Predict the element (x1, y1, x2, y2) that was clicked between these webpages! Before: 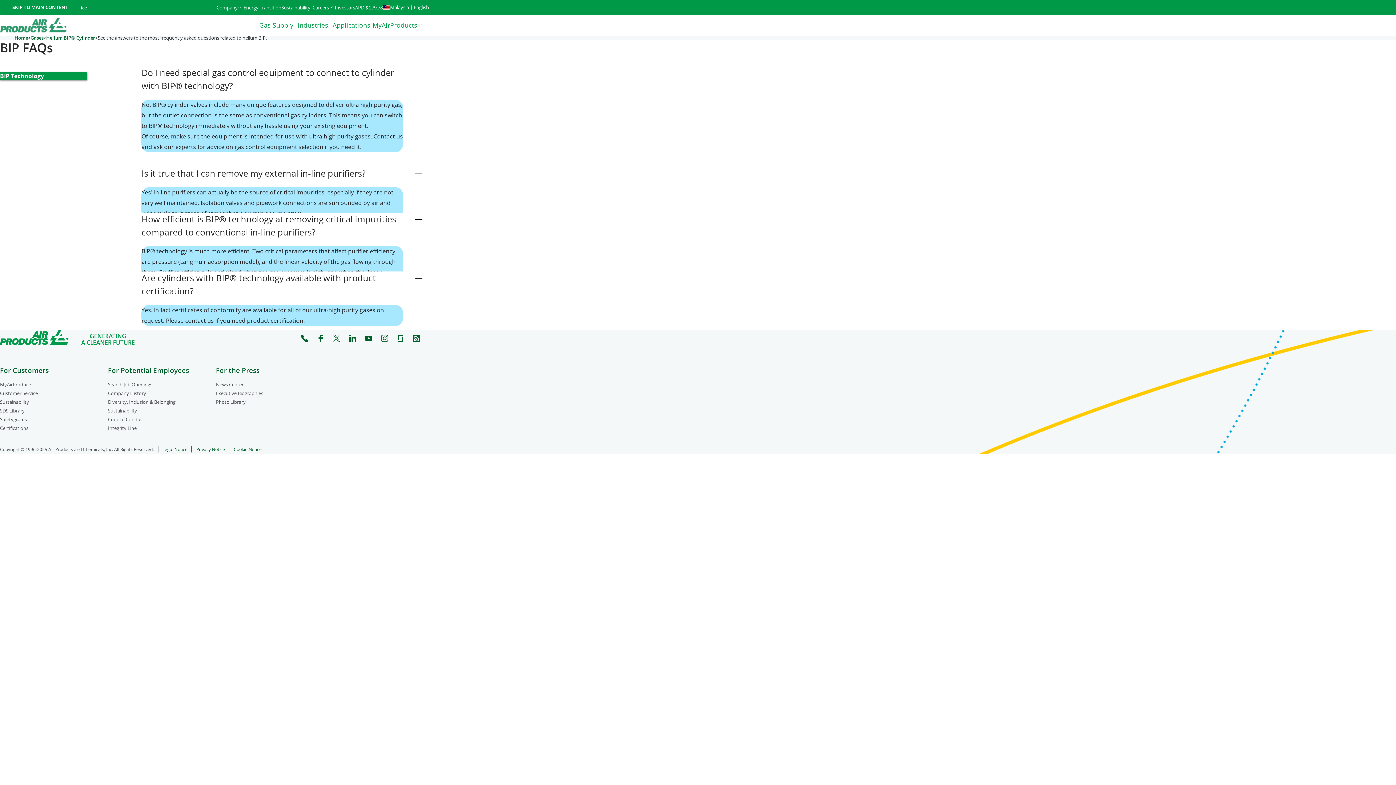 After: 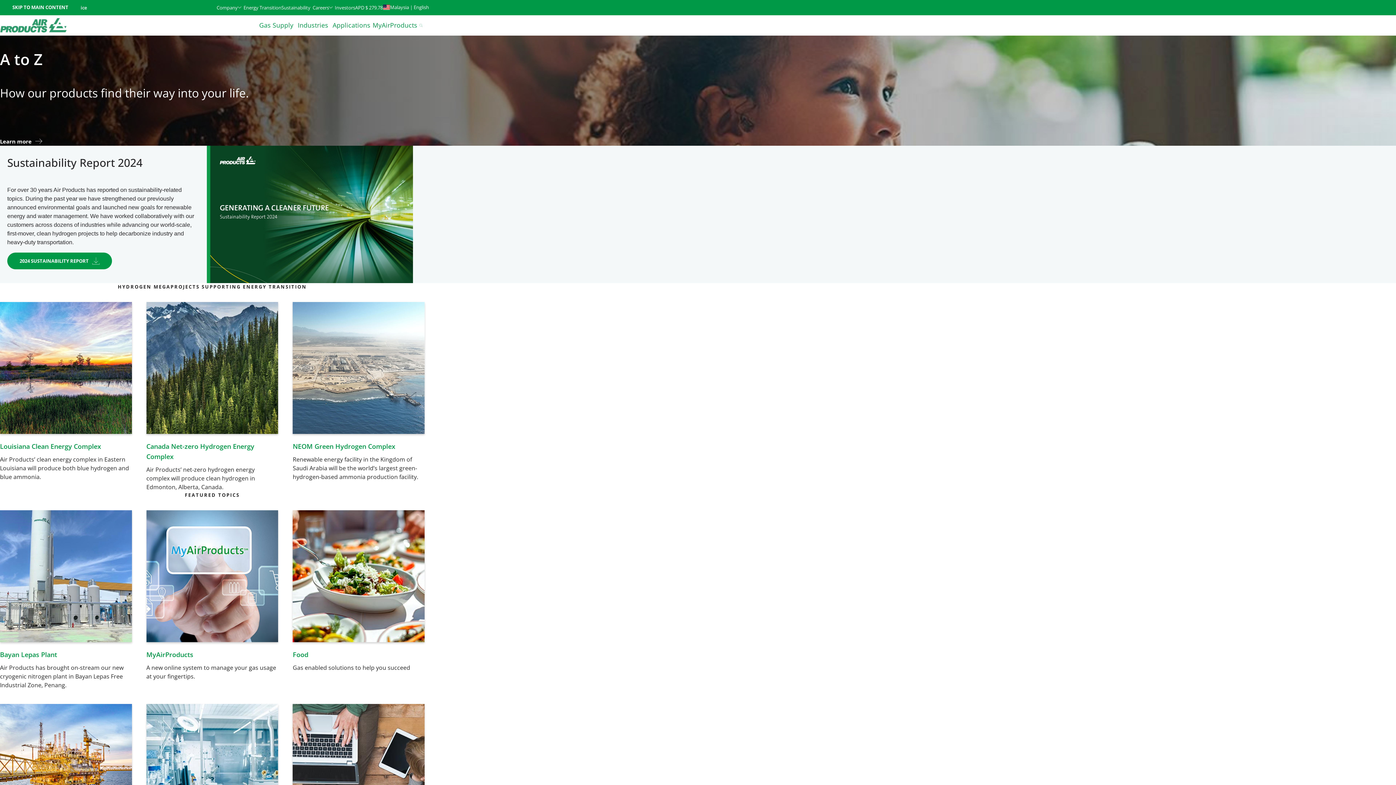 Action: bbox: (0, 330, 134, 346)